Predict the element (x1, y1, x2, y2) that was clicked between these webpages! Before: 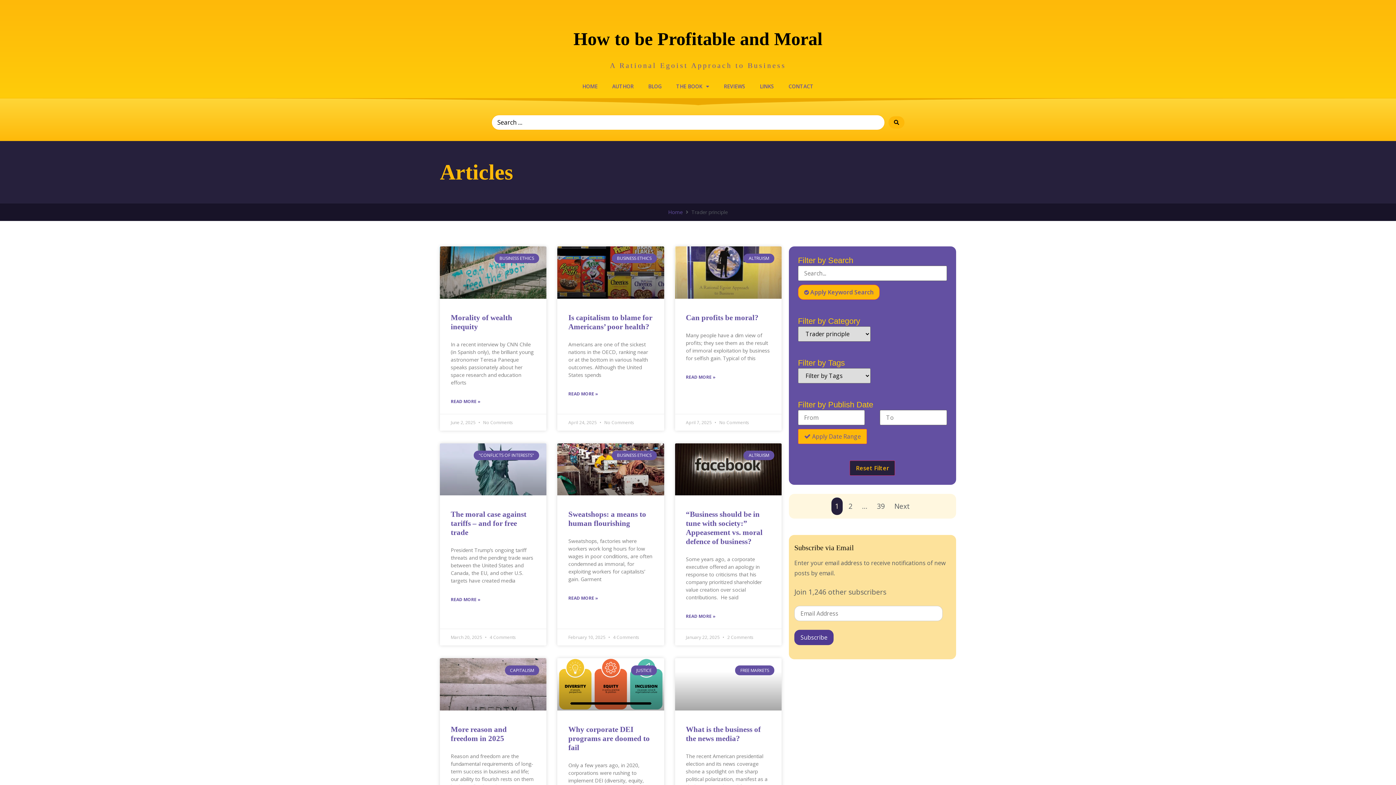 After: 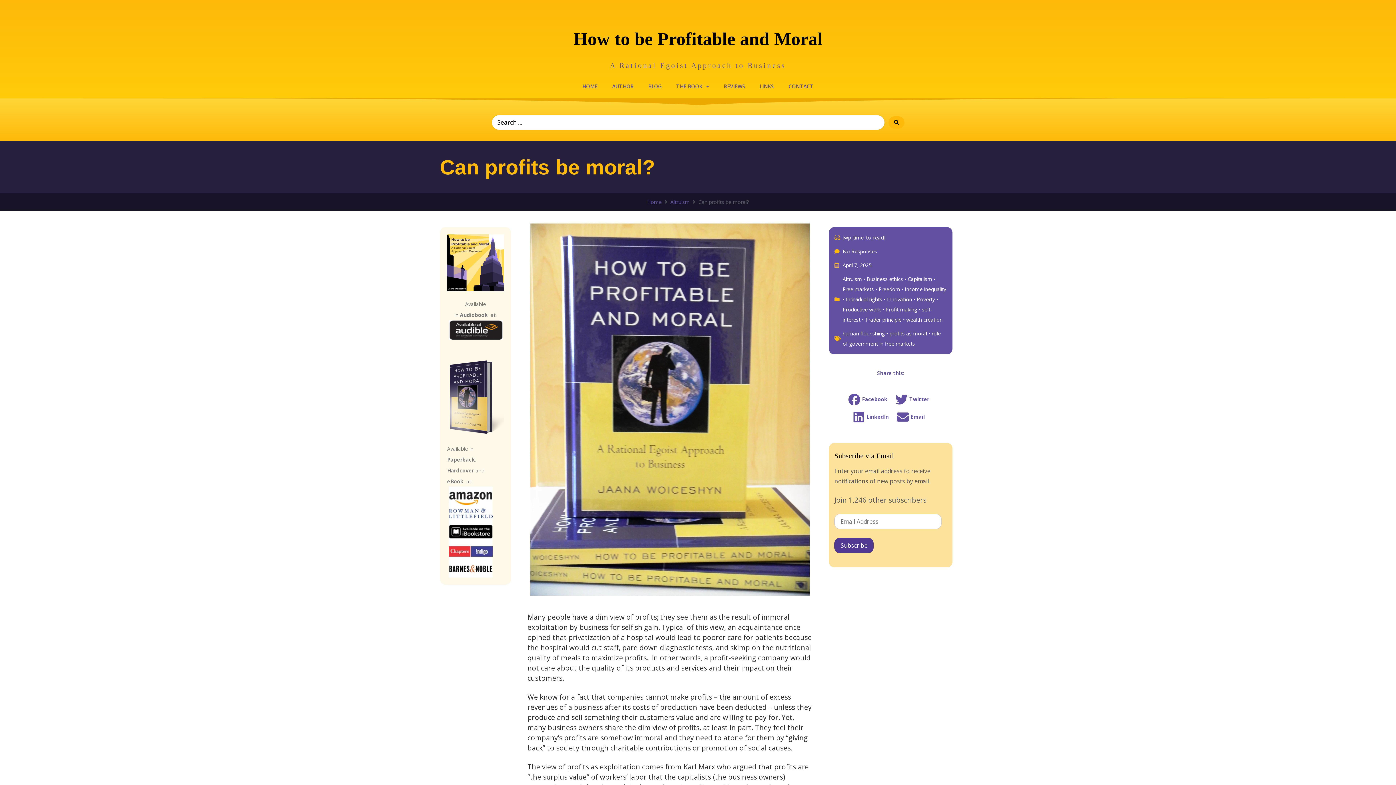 Action: bbox: (675, 246, 781, 298)